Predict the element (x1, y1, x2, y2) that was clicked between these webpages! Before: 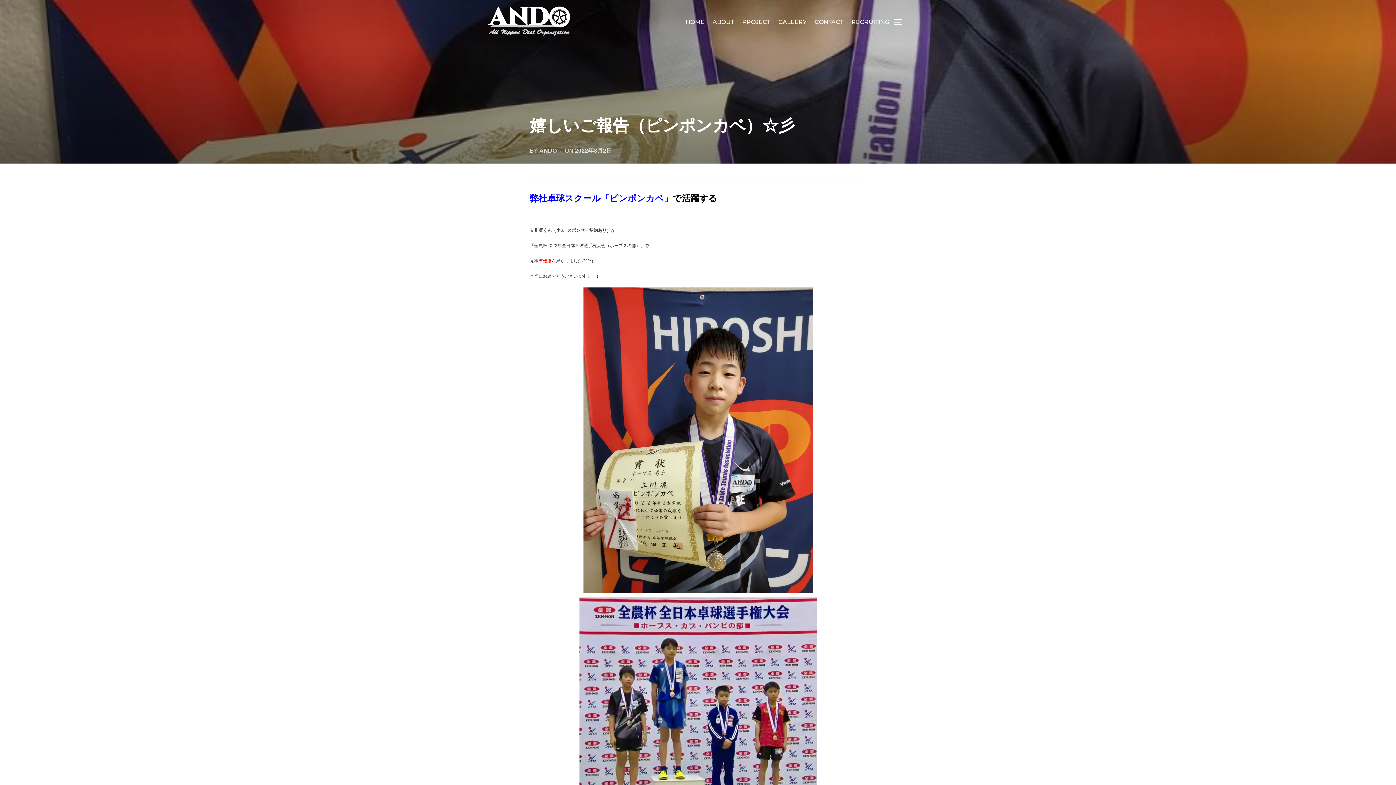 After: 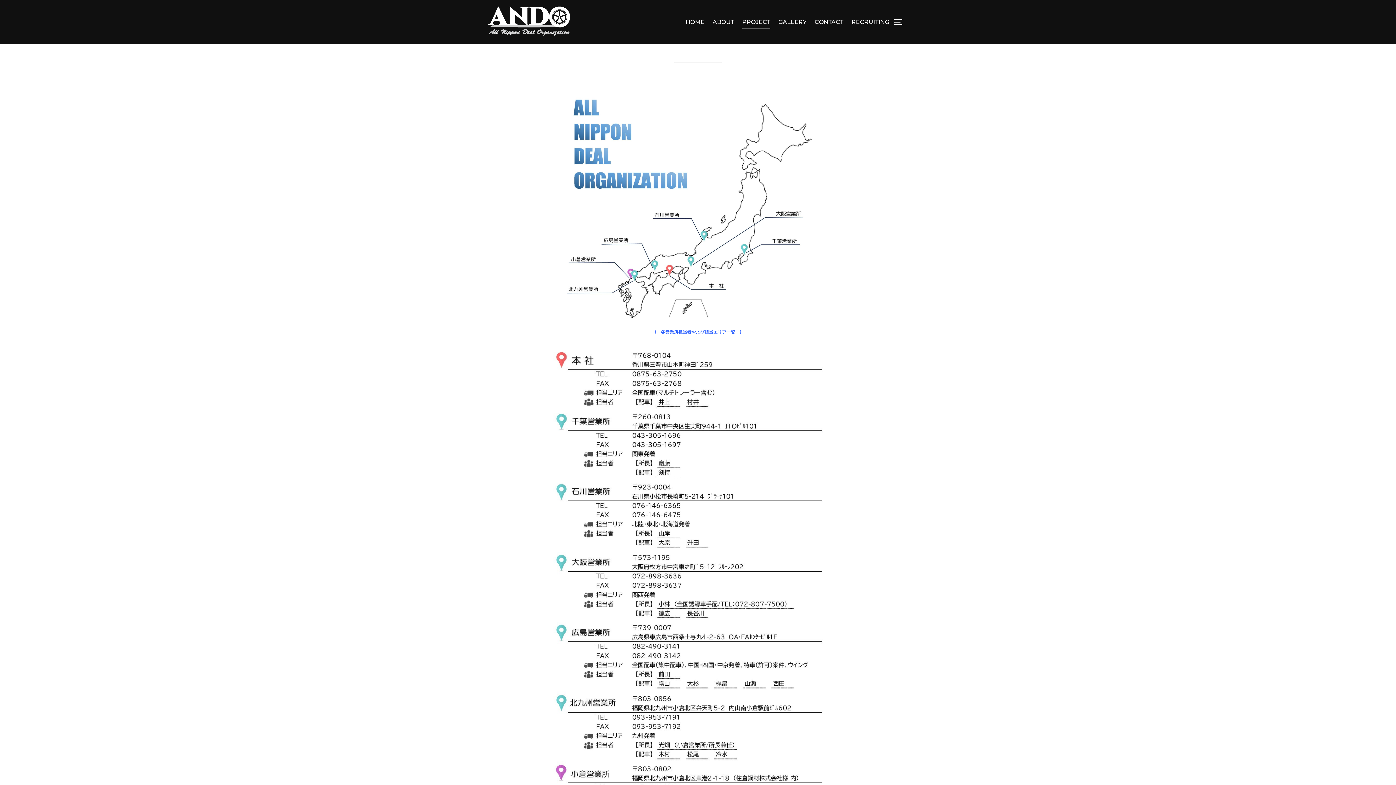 Action: label: PROJECT bbox: (742, 15, 770, 28)